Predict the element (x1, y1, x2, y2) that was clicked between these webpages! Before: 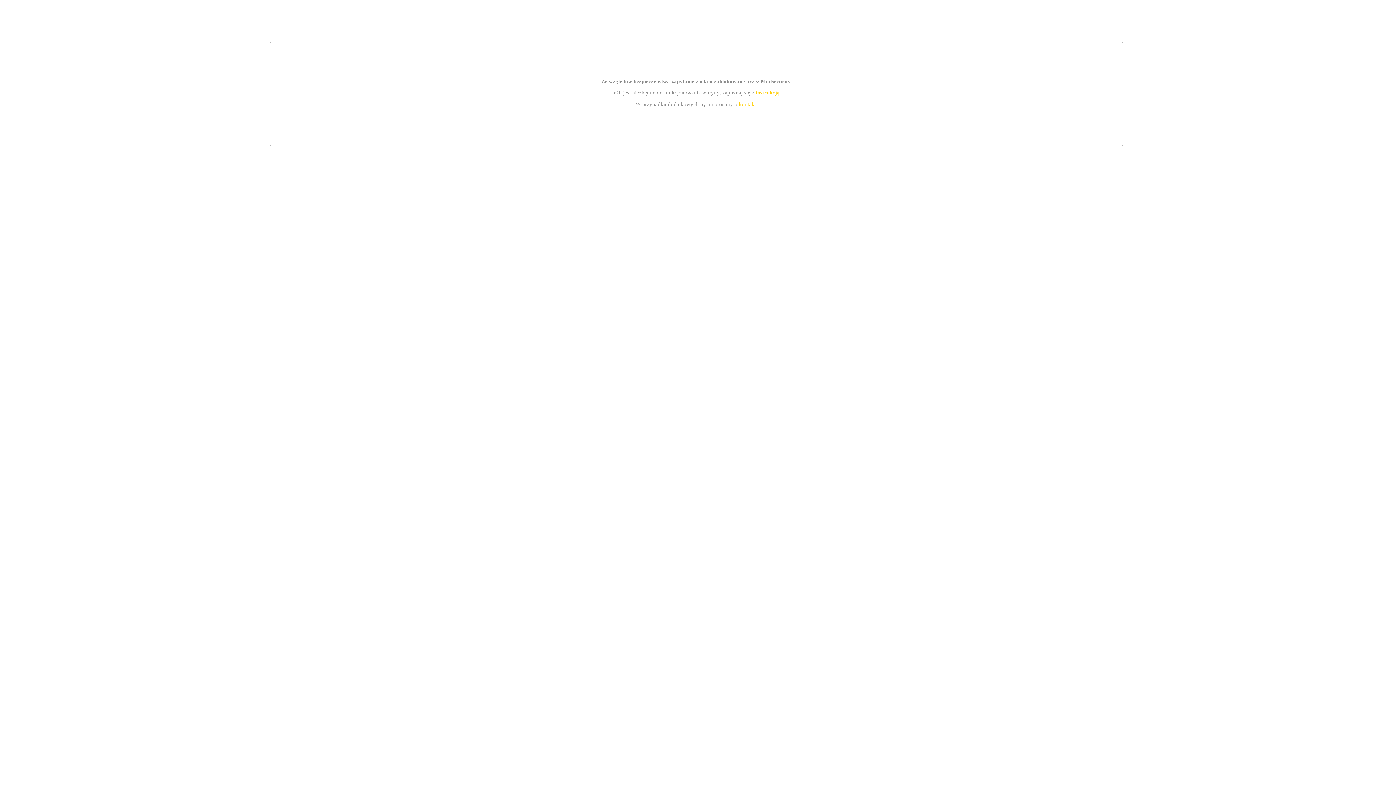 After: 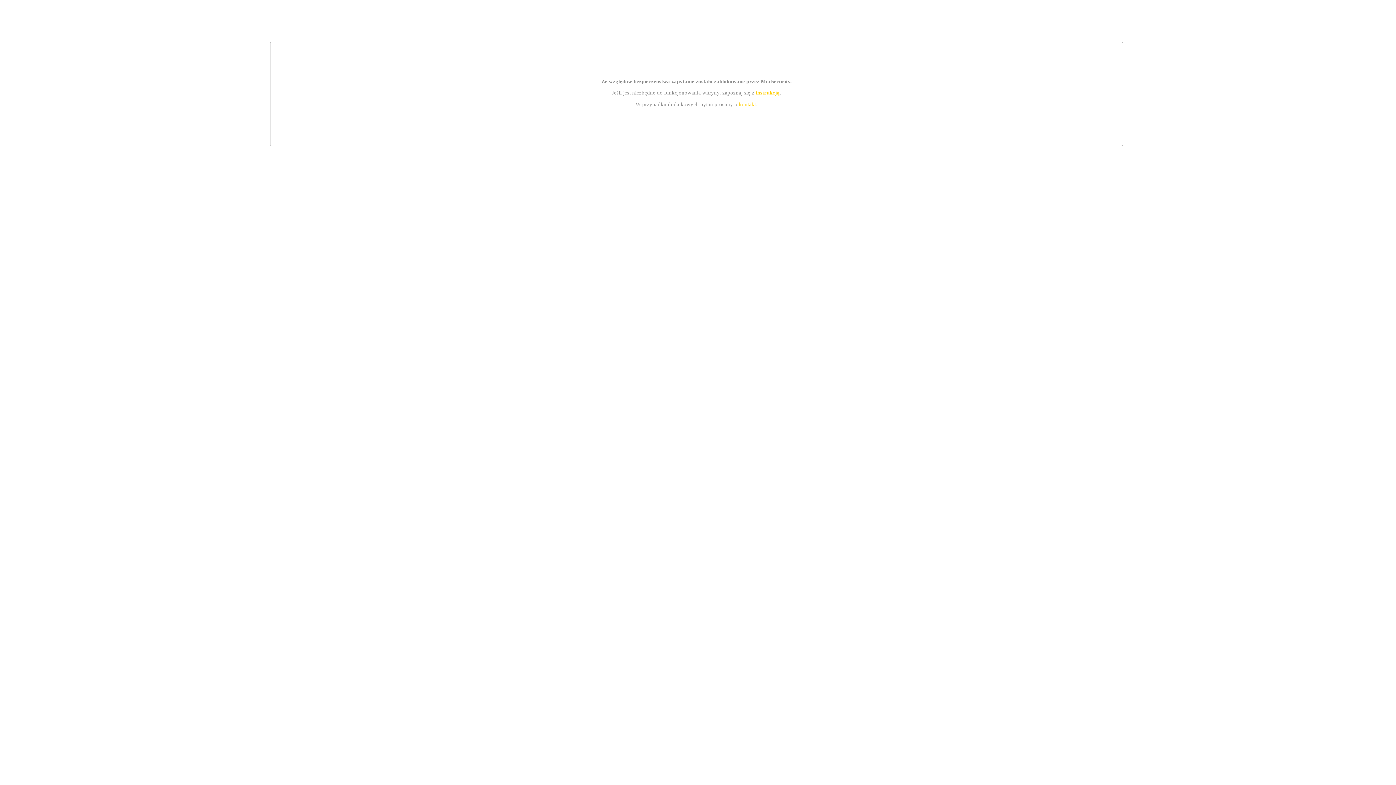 Action: label: instrukcją bbox: (755, 89, 779, 95)